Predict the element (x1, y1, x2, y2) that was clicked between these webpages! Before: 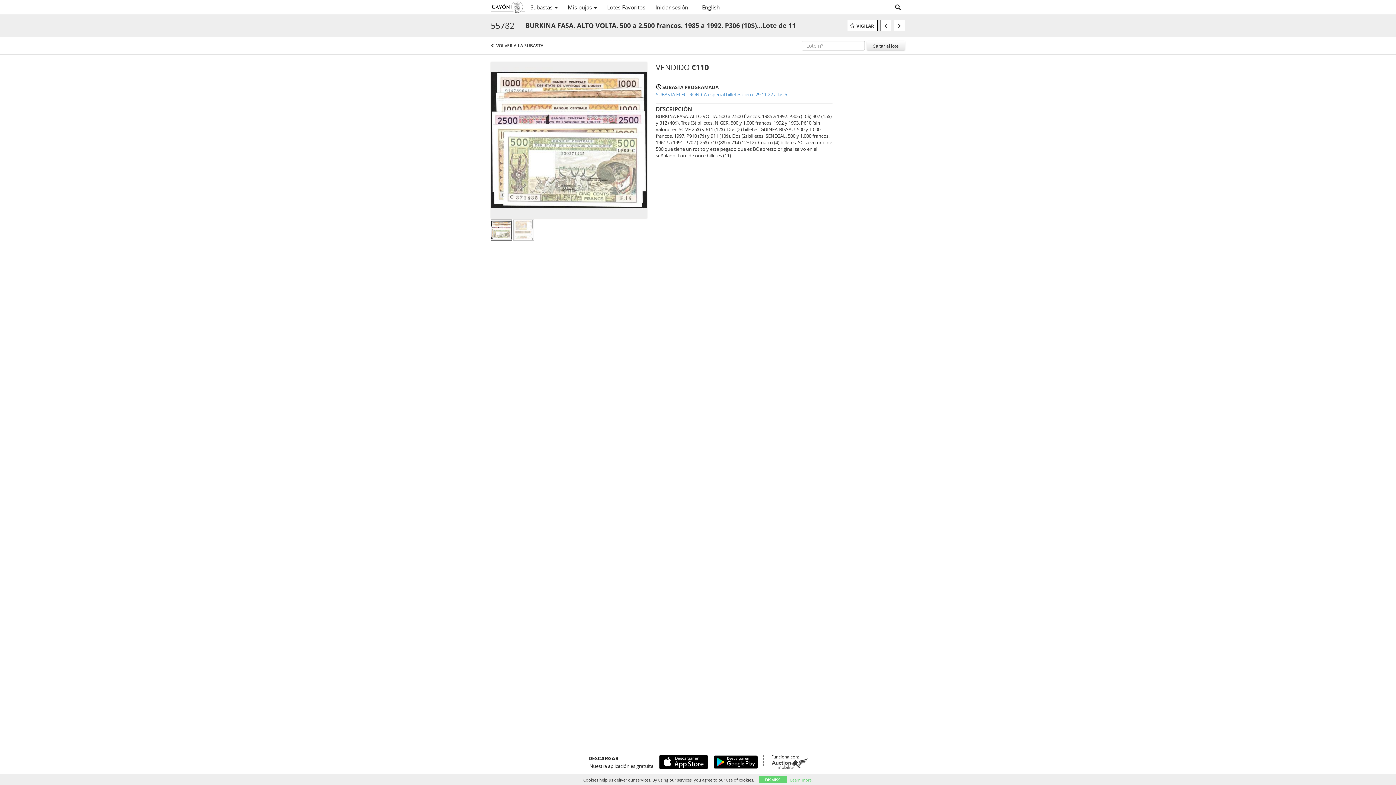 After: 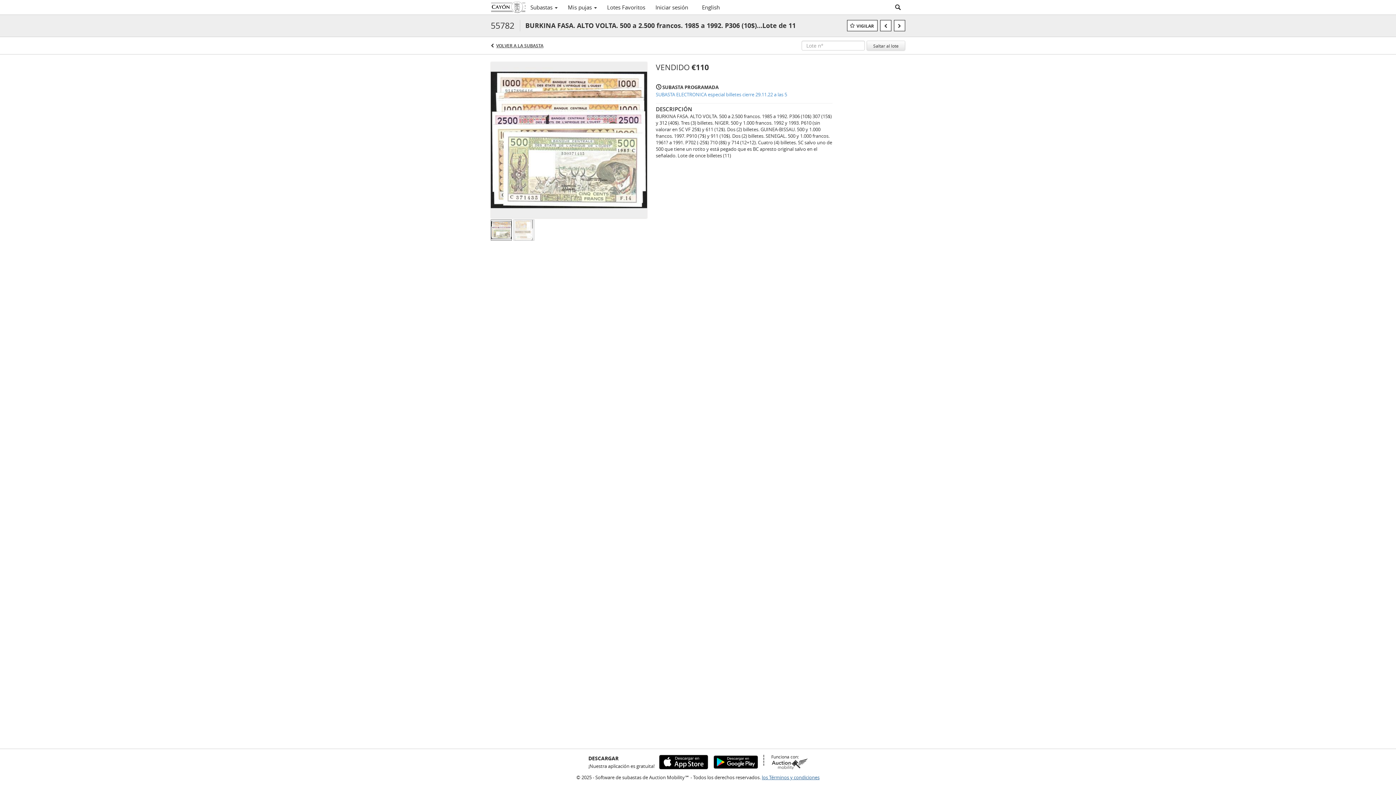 Action: label: DISMISS bbox: (759, 776, 786, 783)